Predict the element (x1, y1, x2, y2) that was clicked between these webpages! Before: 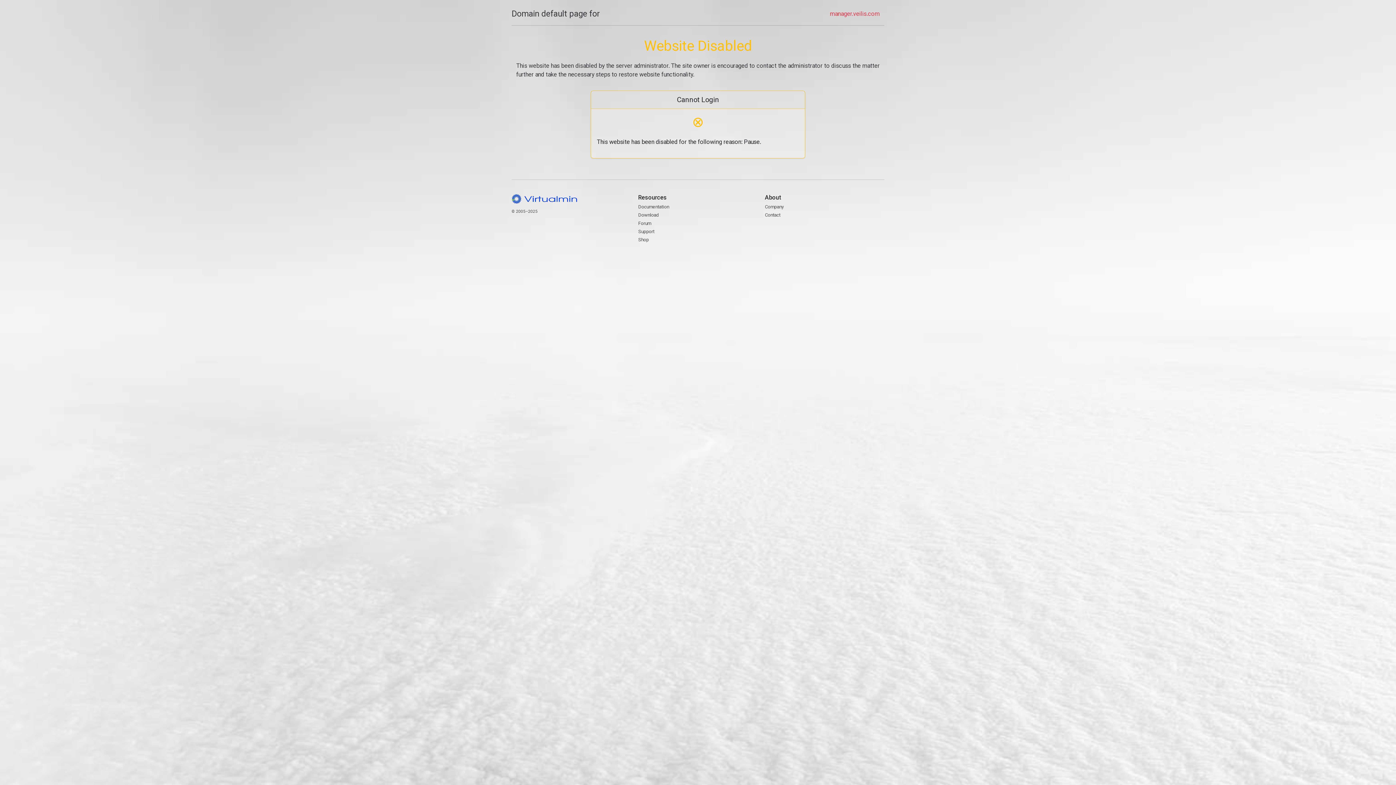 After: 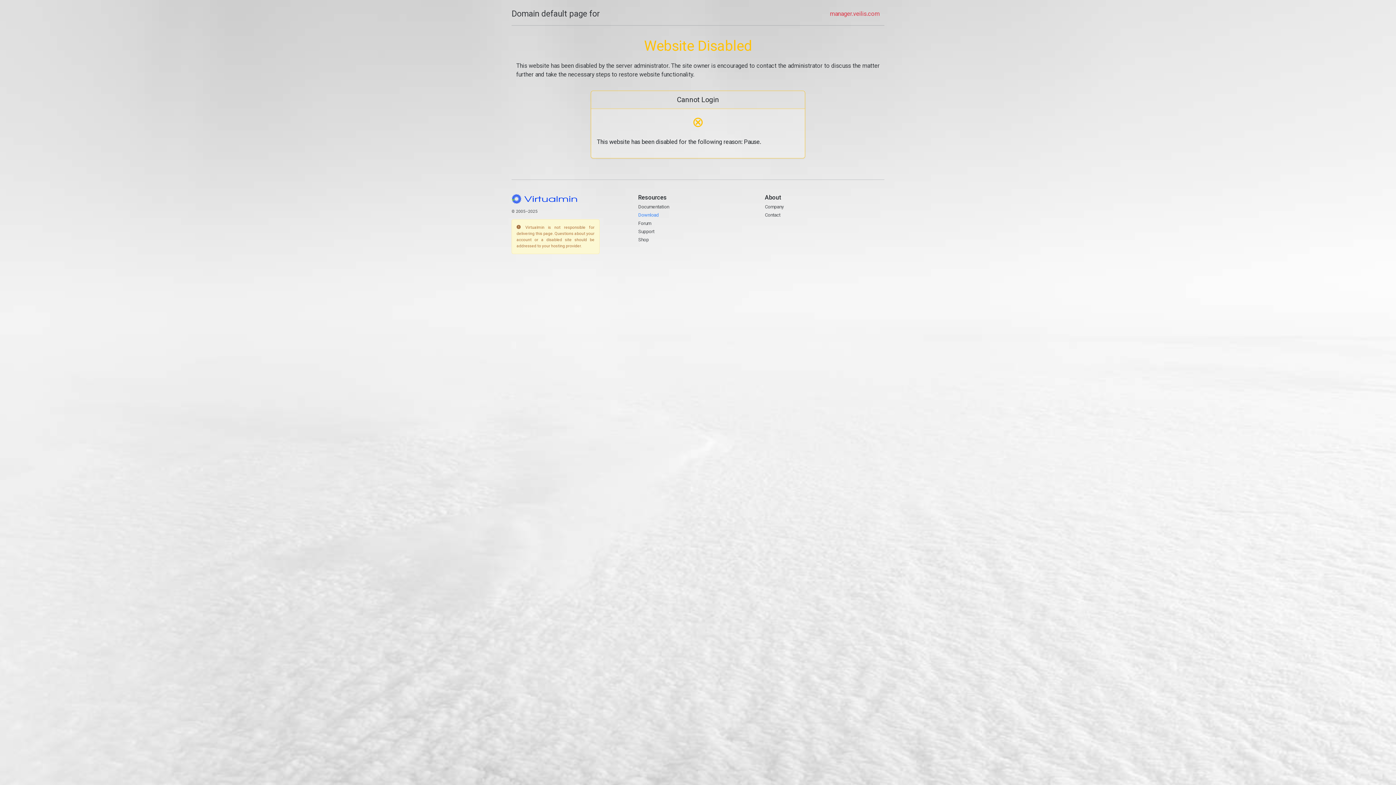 Action: label: Download bbox: (638, 212, 659, 217)